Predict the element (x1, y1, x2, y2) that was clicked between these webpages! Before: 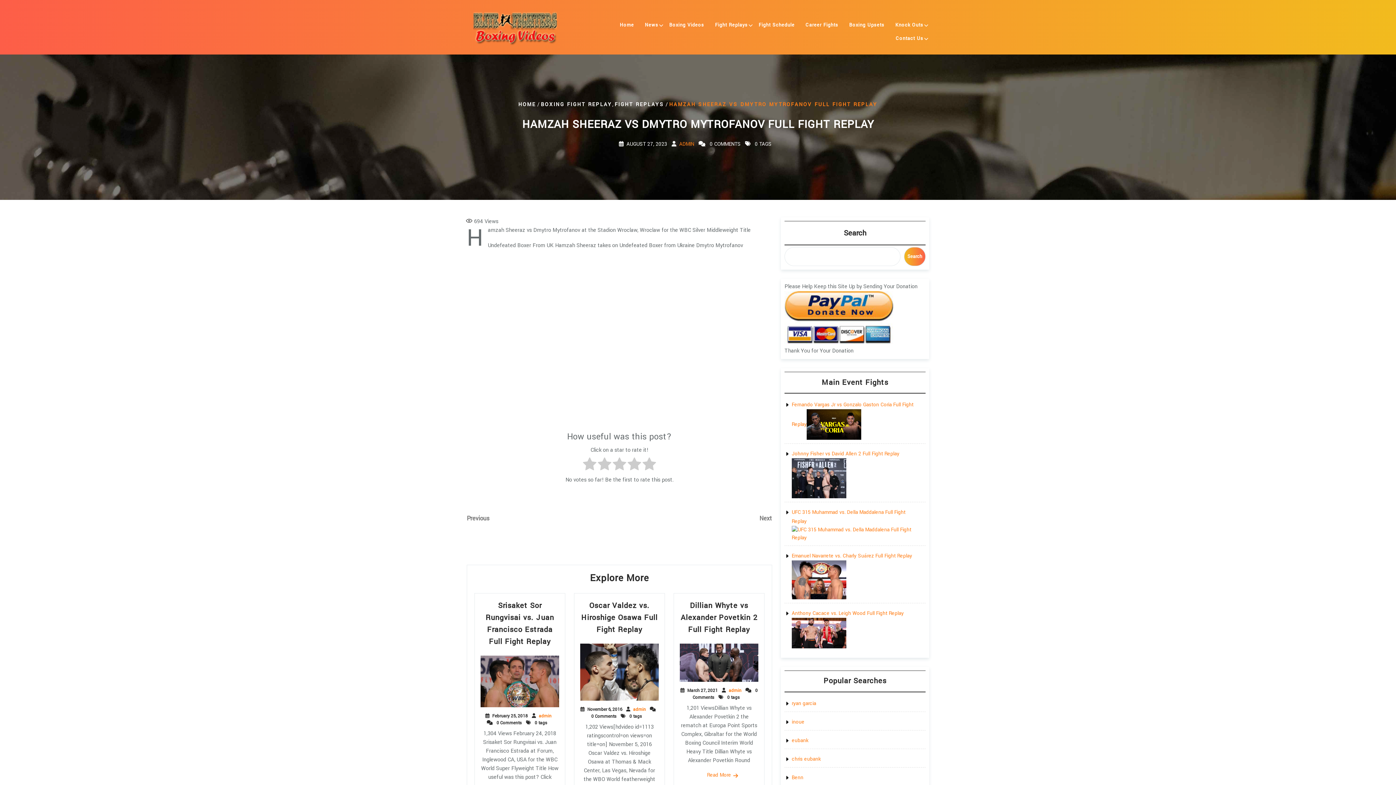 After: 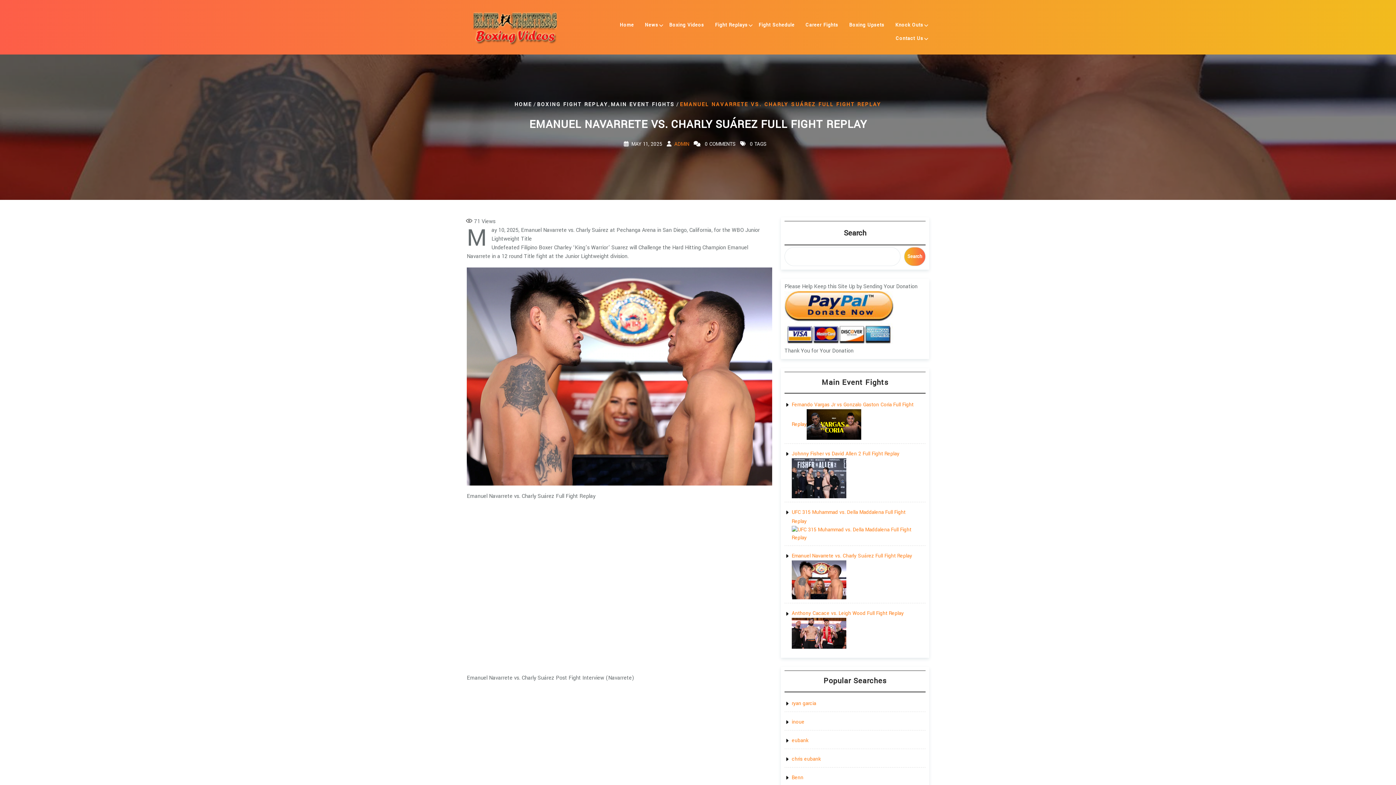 Action: bbox: (792, 576, 846, 583)